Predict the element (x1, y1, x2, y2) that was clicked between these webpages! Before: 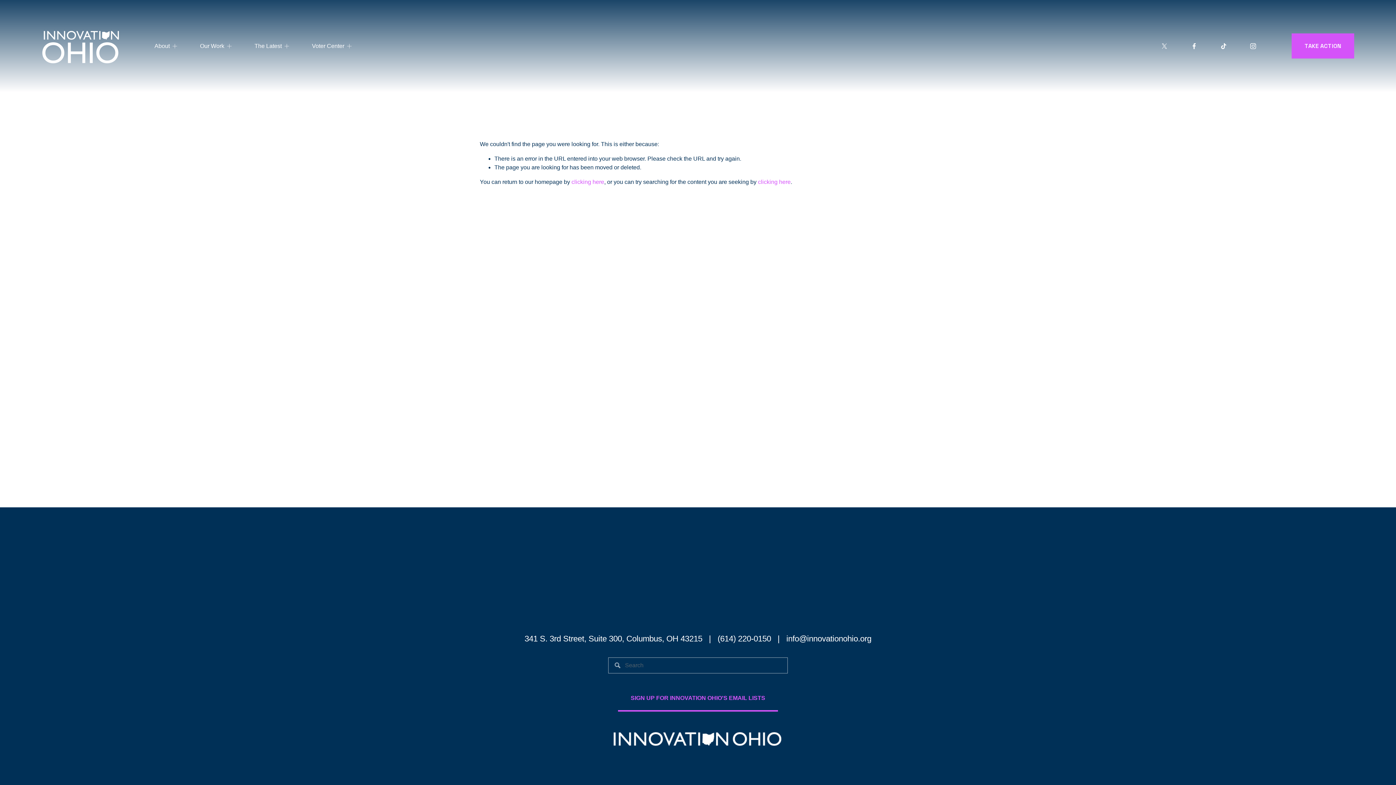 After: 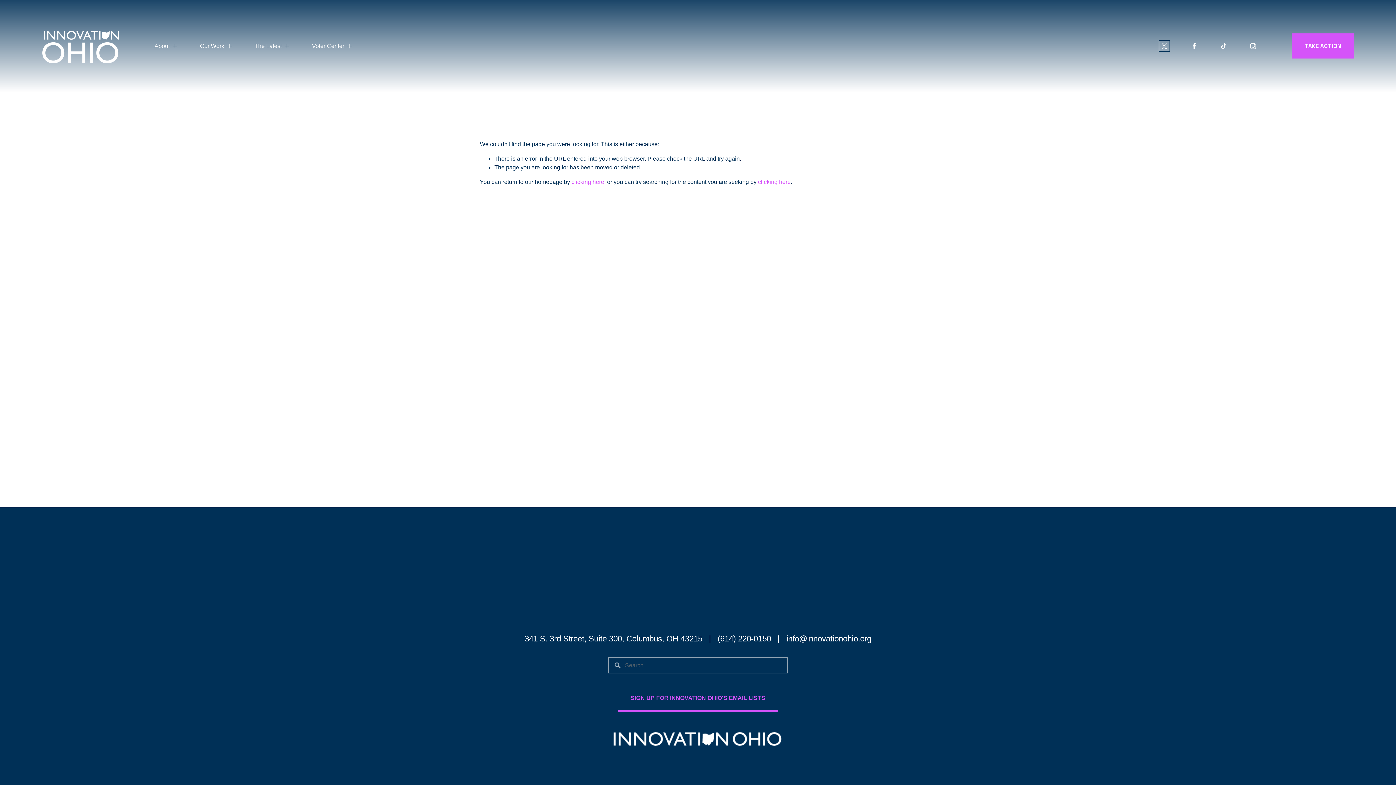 Action: label: X bbox: (1161, 42, 1168, 49)